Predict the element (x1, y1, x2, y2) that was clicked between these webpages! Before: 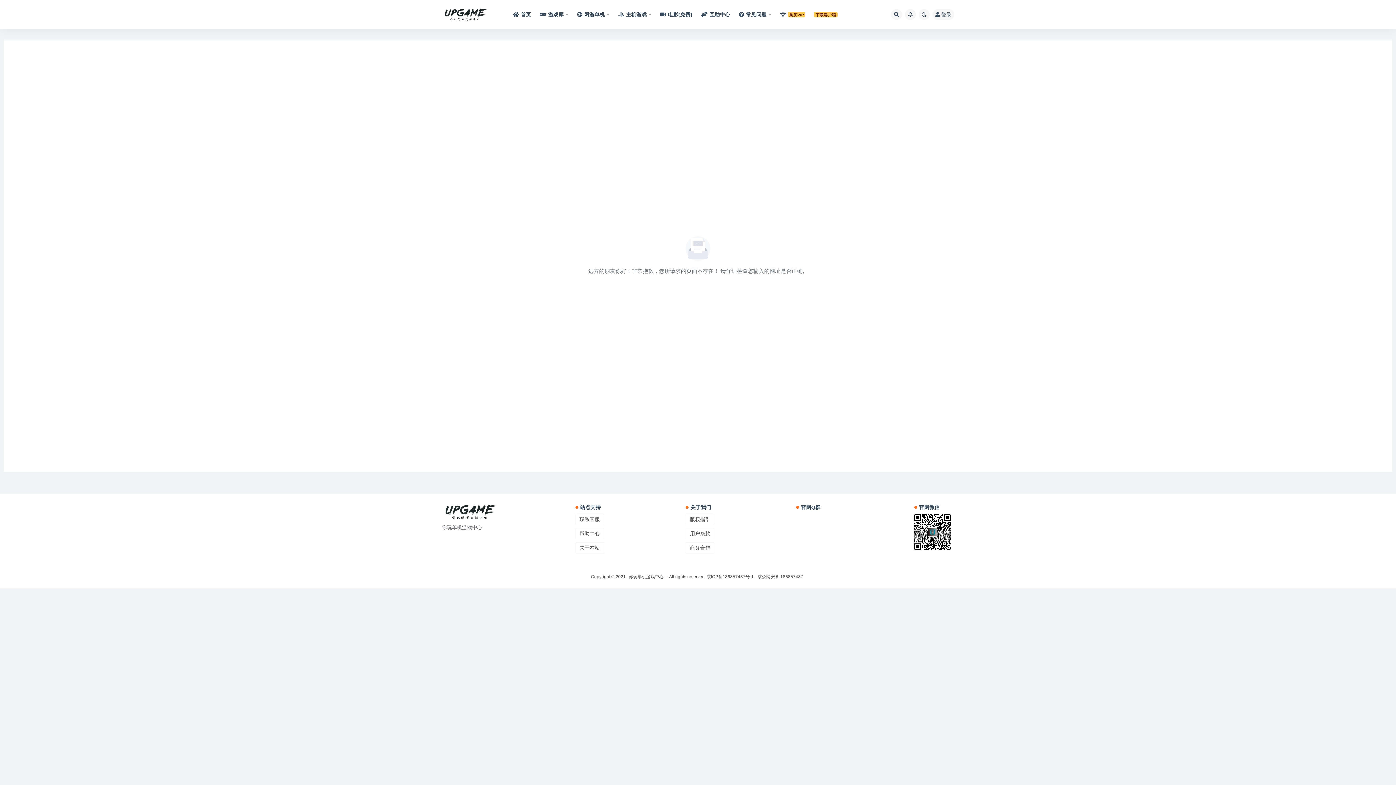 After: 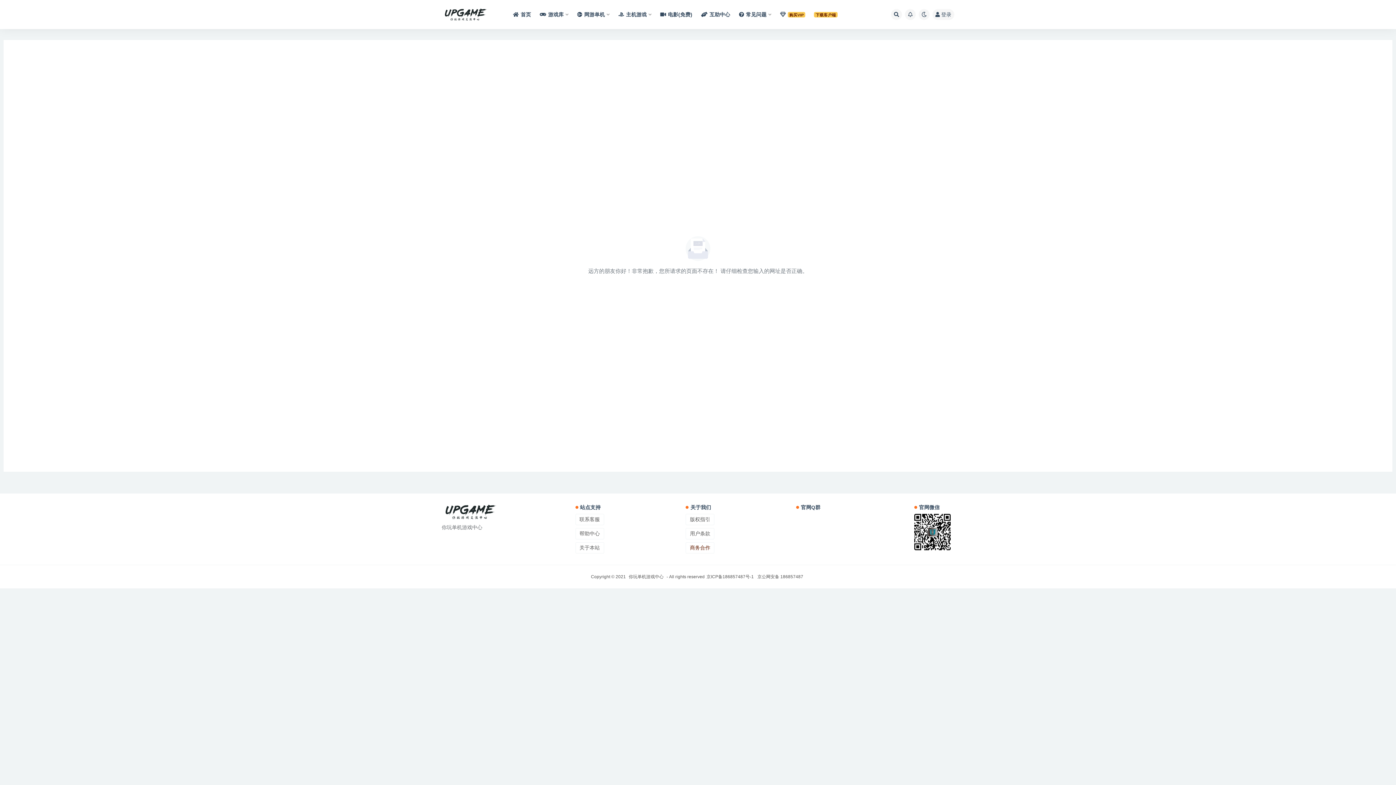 Action: bbox: (685, 542, 714, 553) label: 商务合作